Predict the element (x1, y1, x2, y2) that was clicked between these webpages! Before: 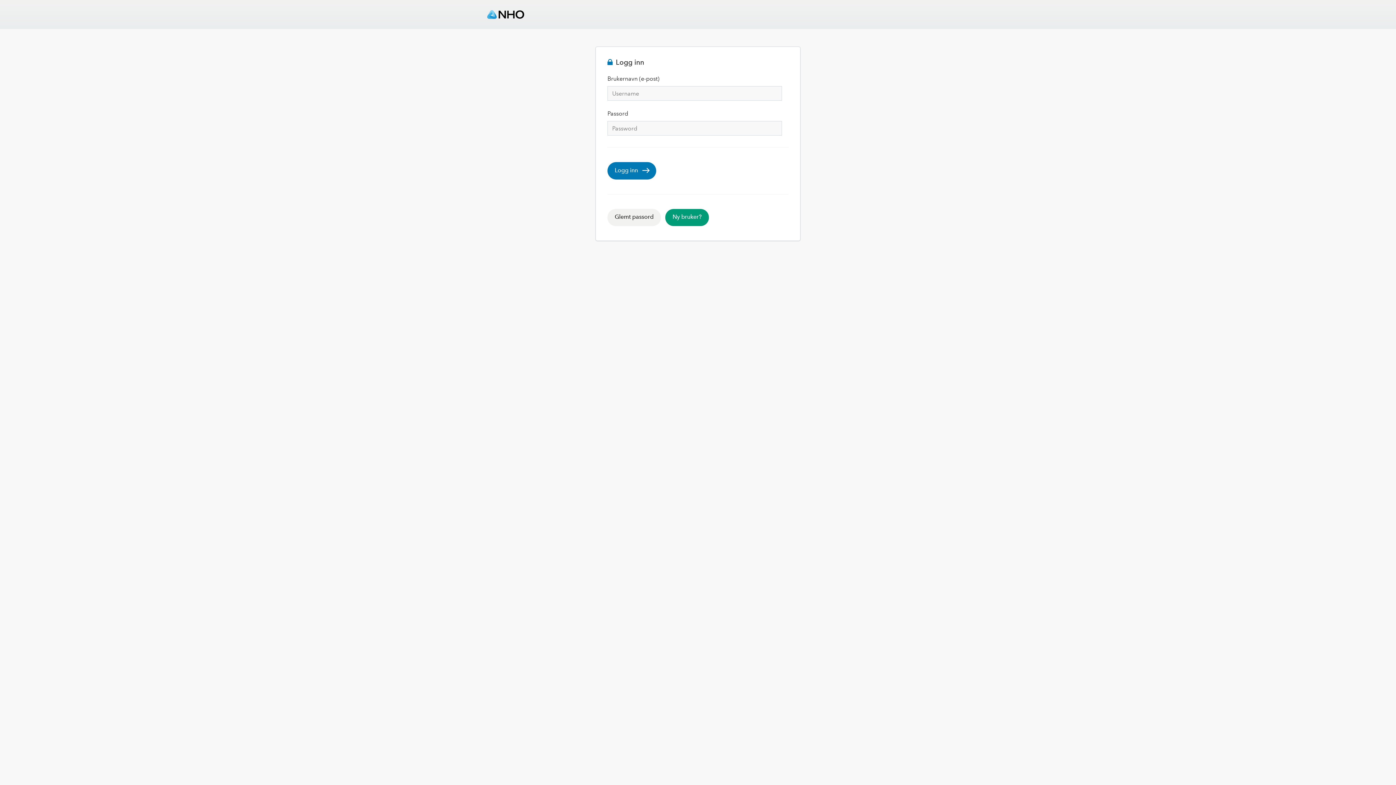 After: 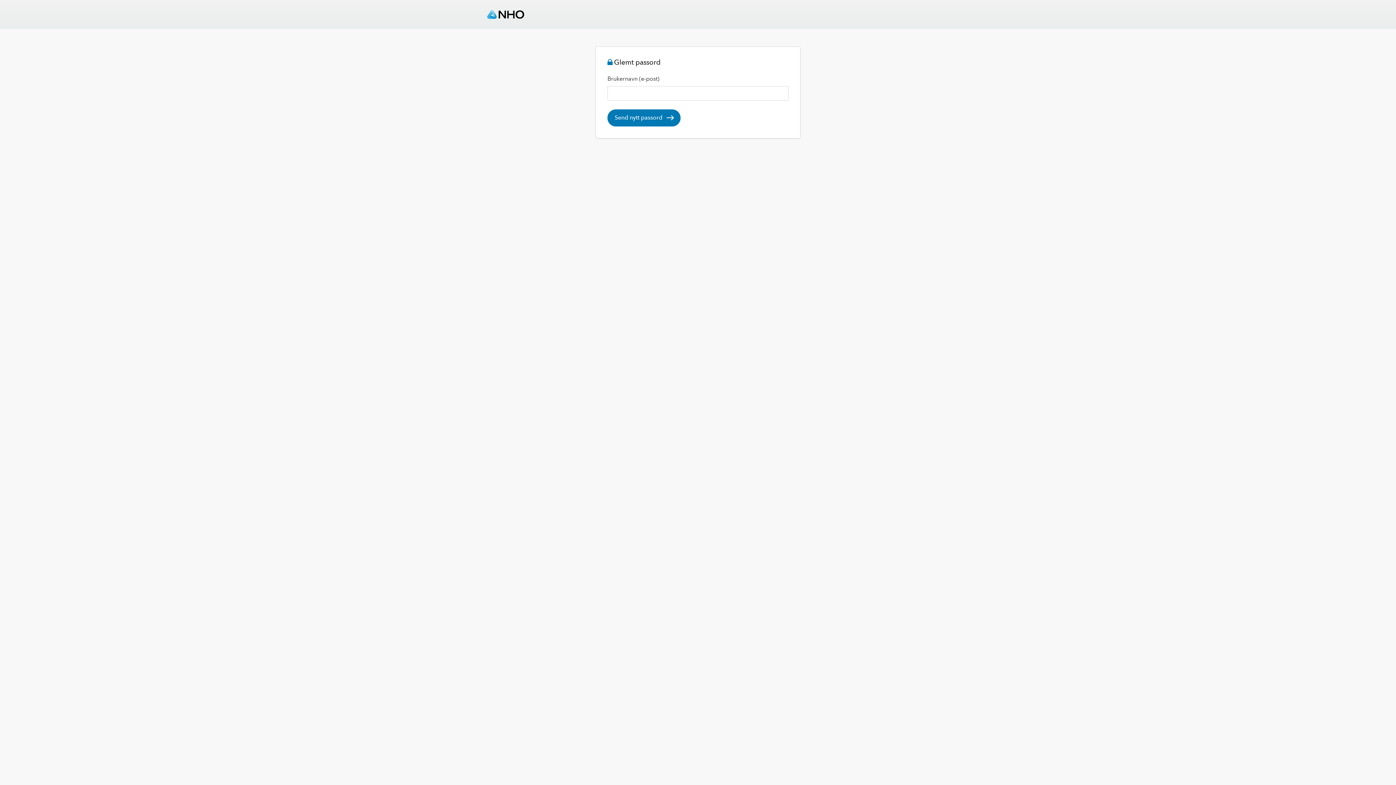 Action: bbox: (607, 208, 661, 226) label: Glemt passord